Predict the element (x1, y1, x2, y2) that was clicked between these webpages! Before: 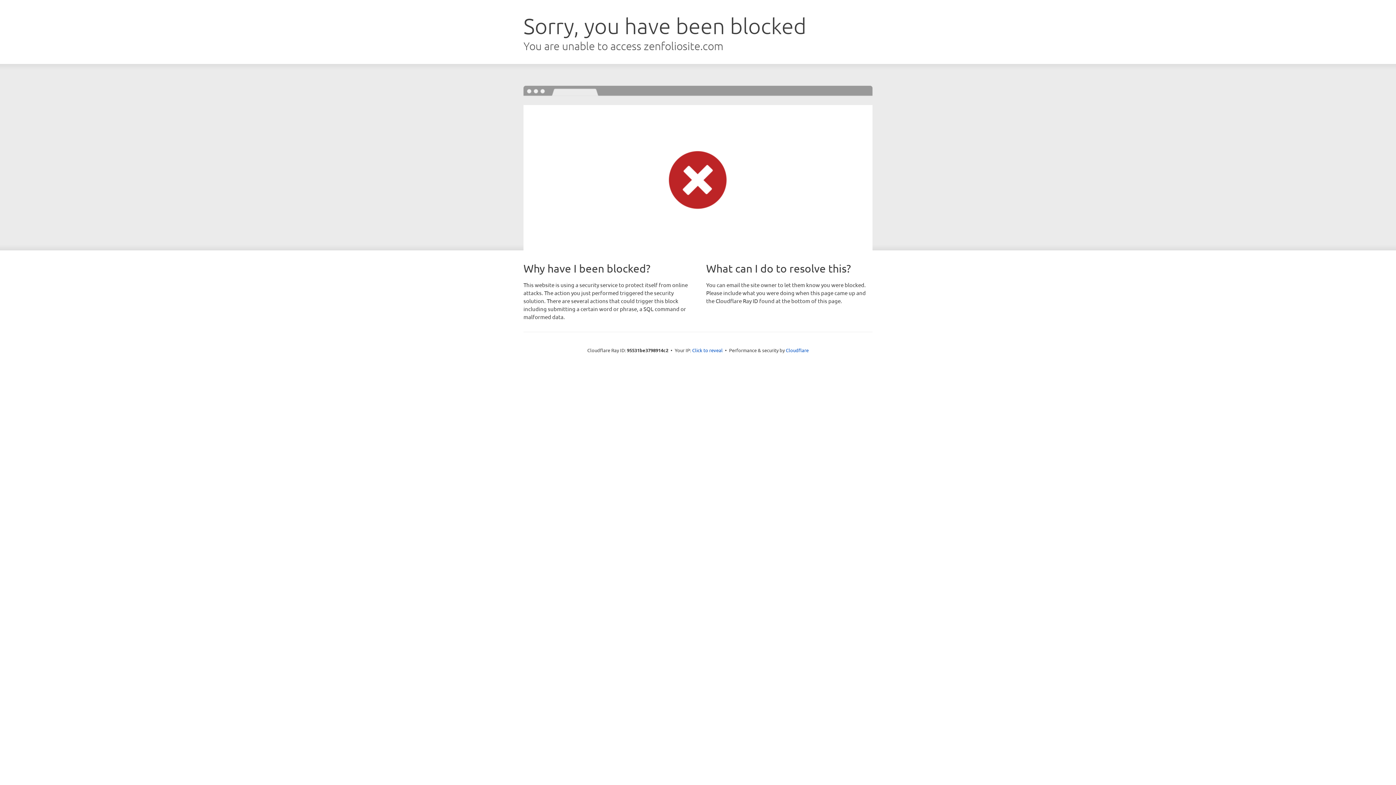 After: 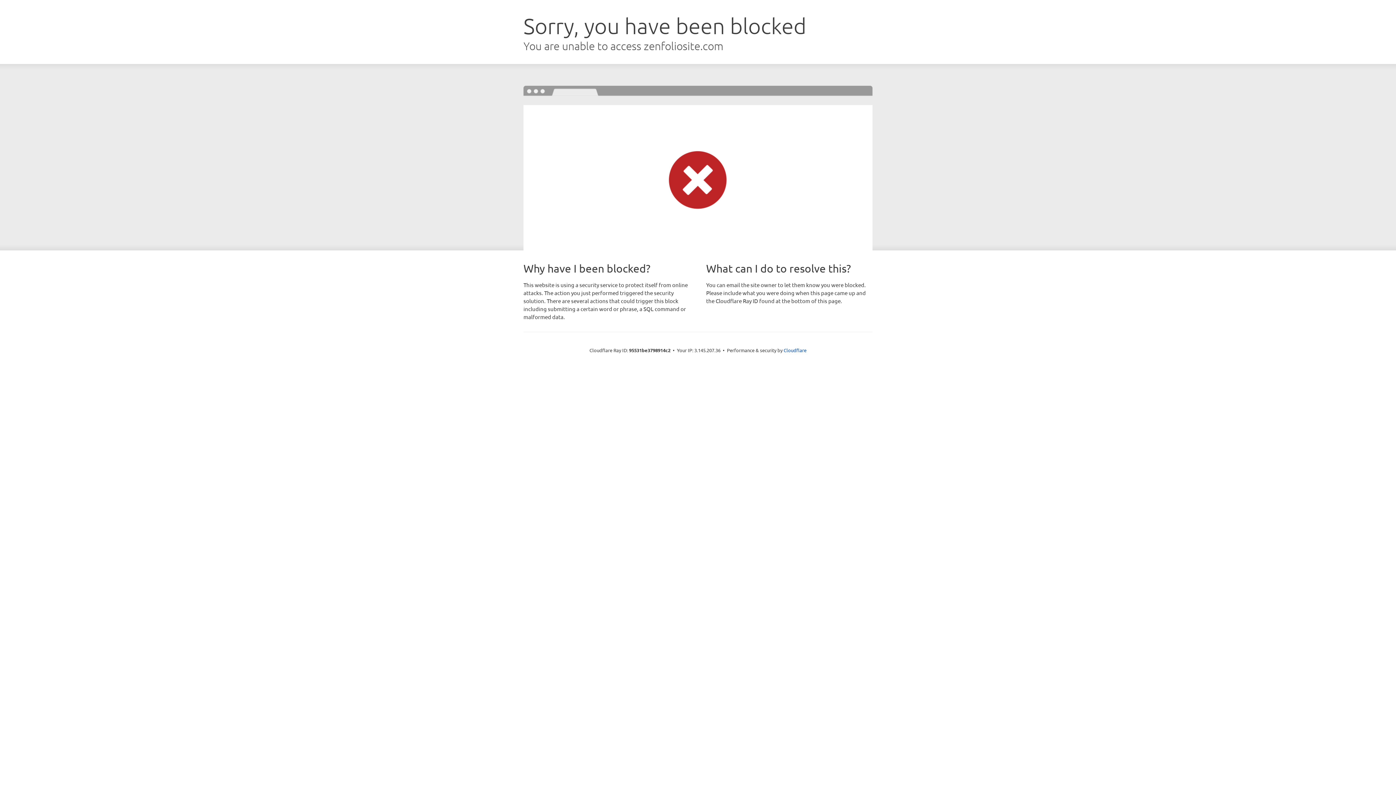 Action: label: Click to reveal bbox: (692, 346, 722, 353)